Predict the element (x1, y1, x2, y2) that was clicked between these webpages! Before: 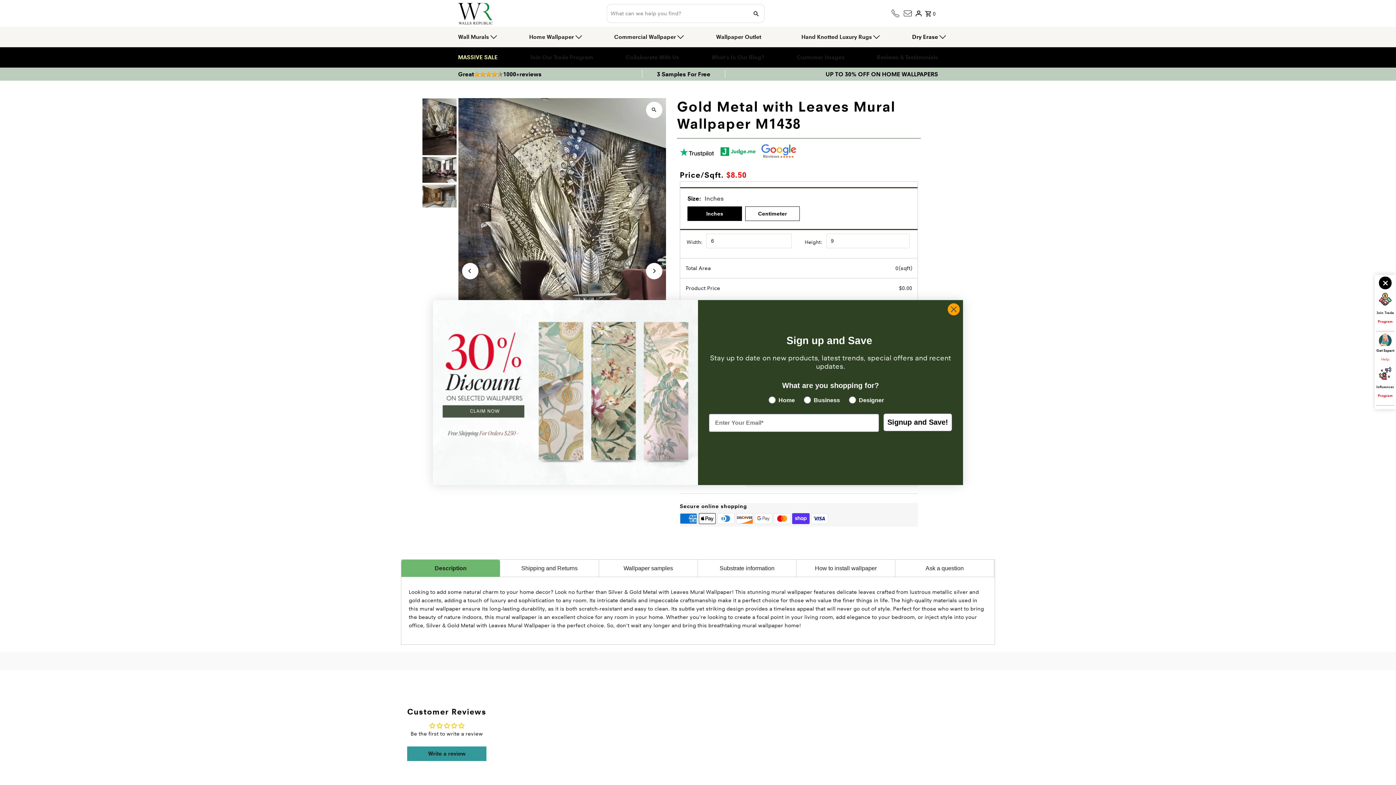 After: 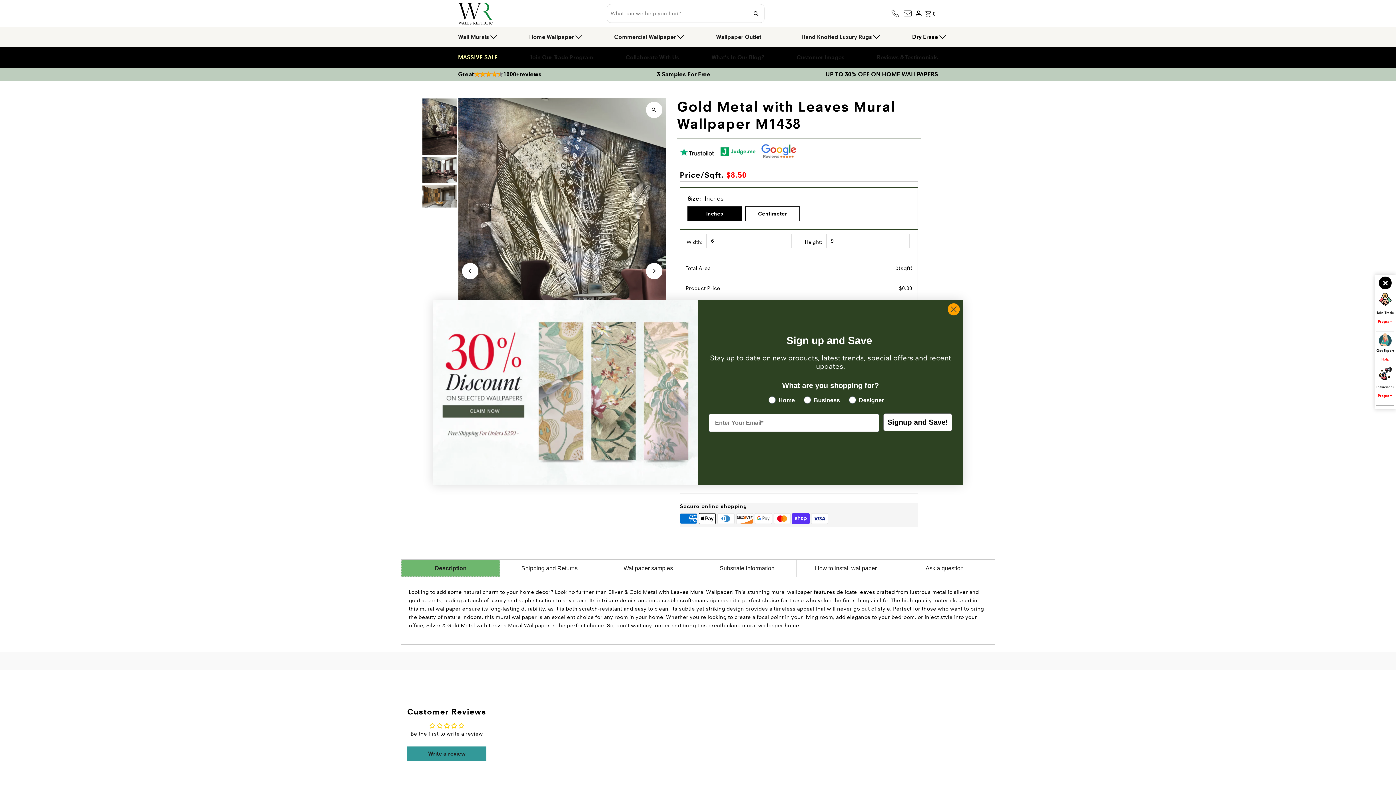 Action: label: Description bbox: (401, 560, 500, 577)